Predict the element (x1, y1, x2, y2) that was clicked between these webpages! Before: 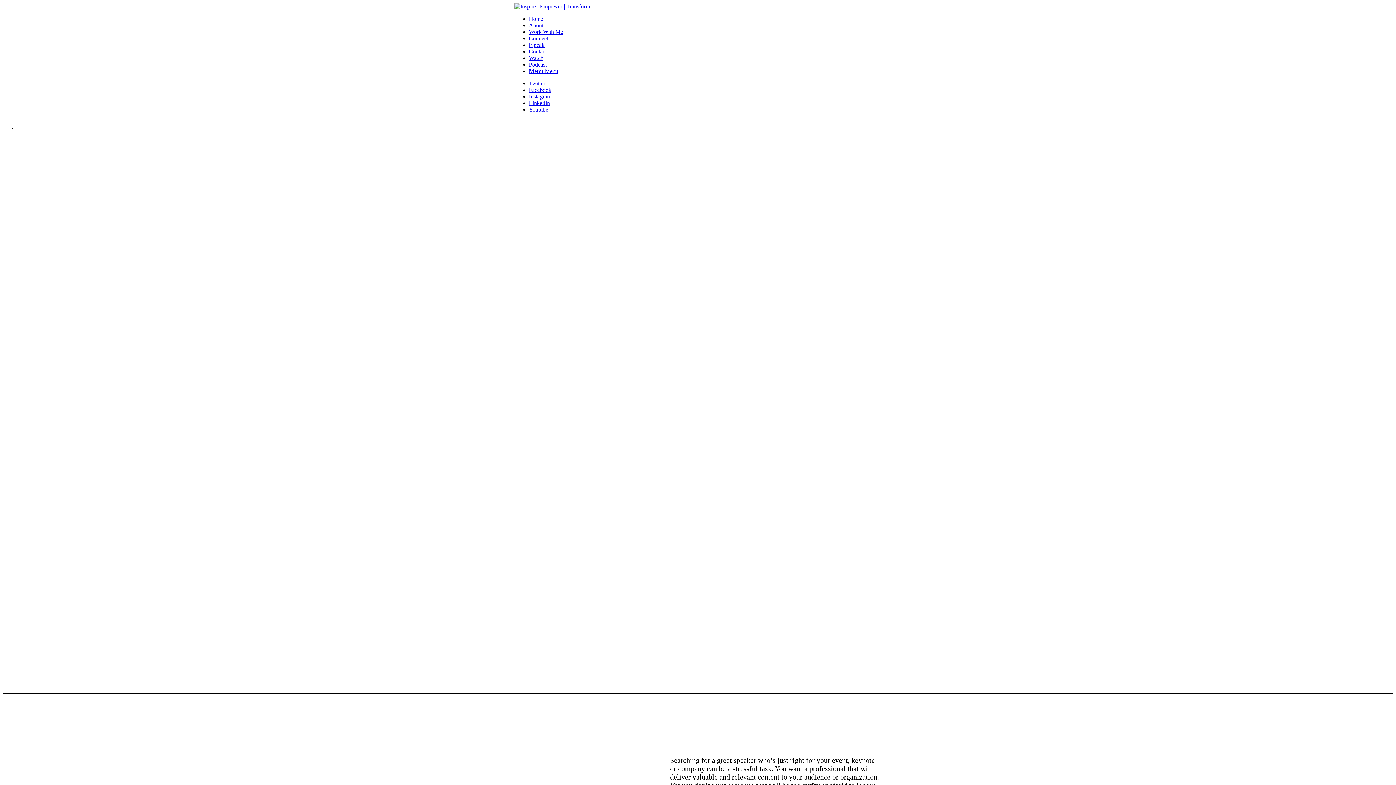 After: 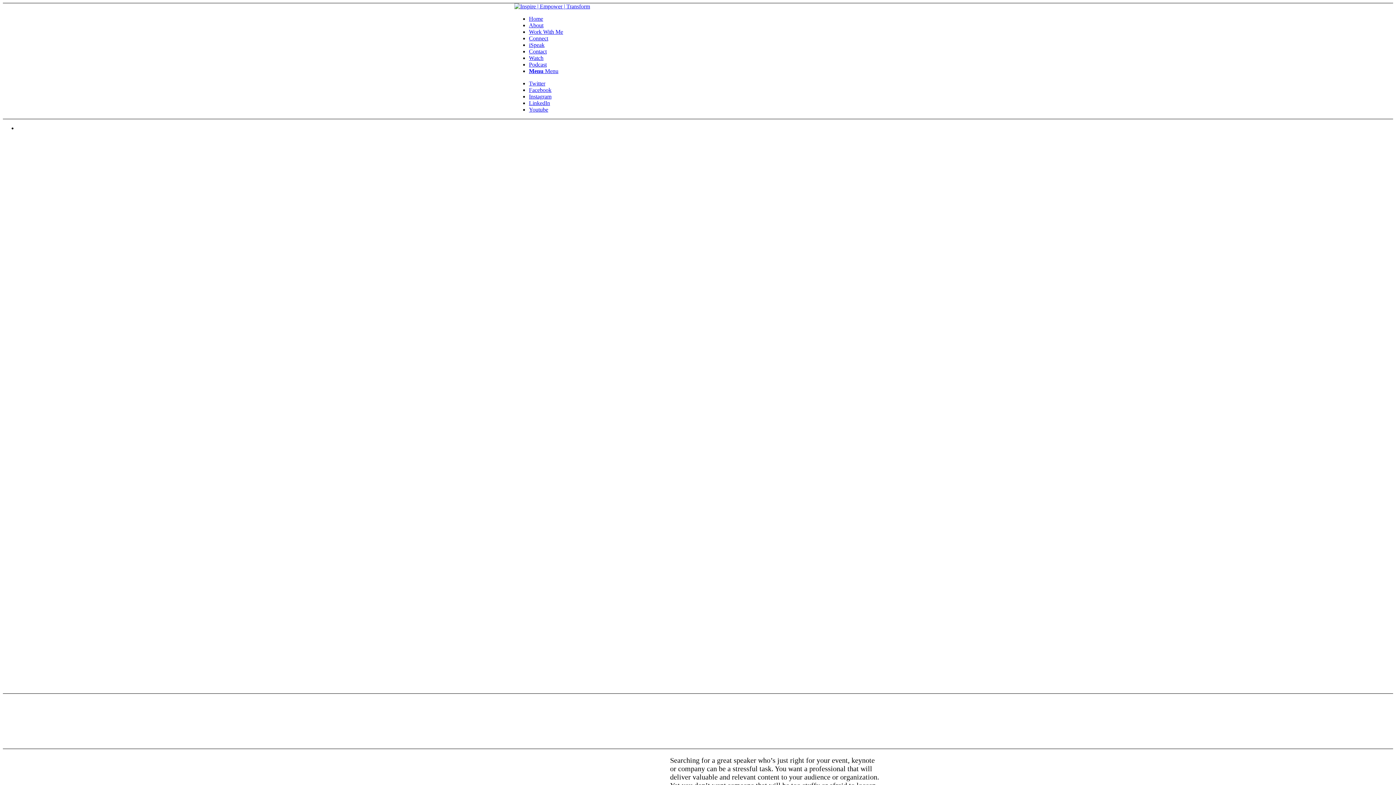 Action: bbox: (529, 93, 551, 99) label: Link to Instagram